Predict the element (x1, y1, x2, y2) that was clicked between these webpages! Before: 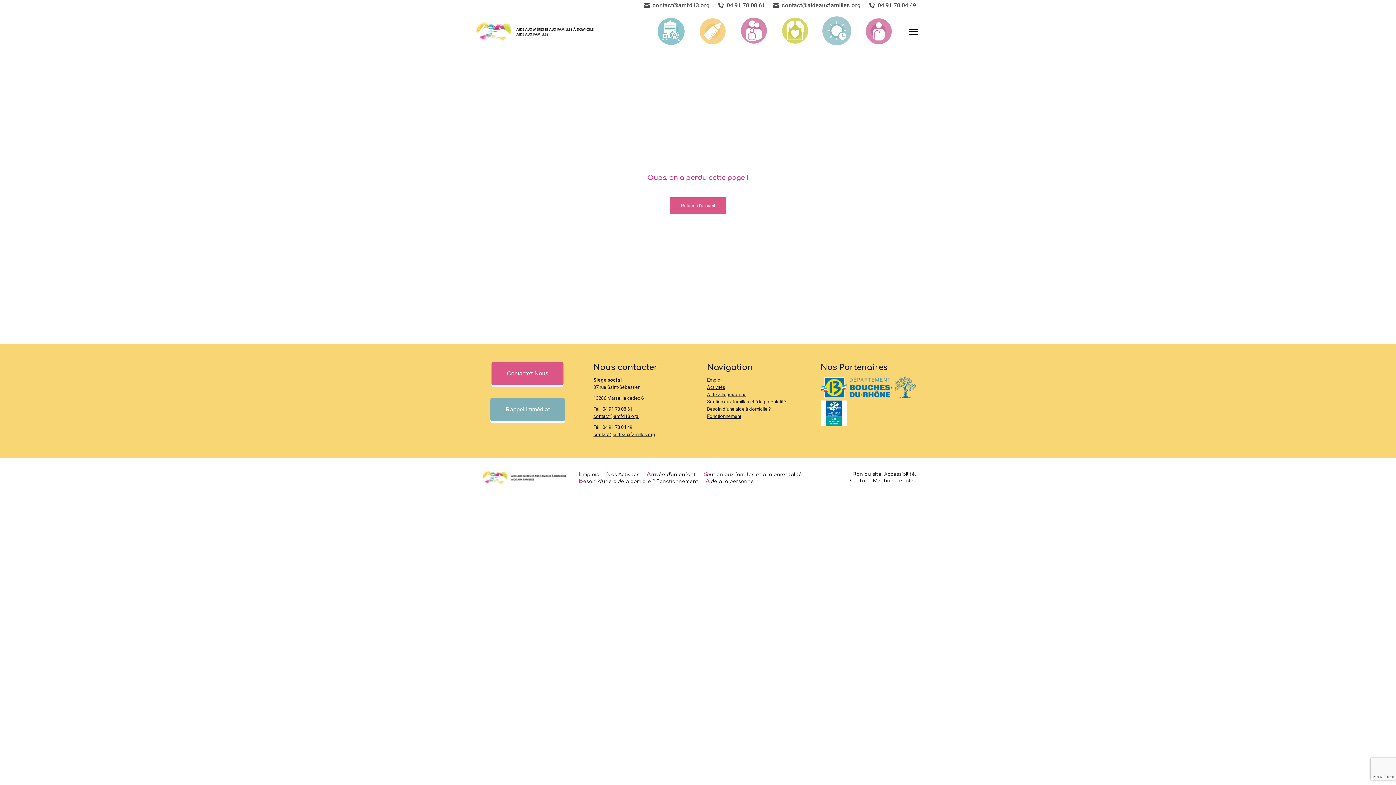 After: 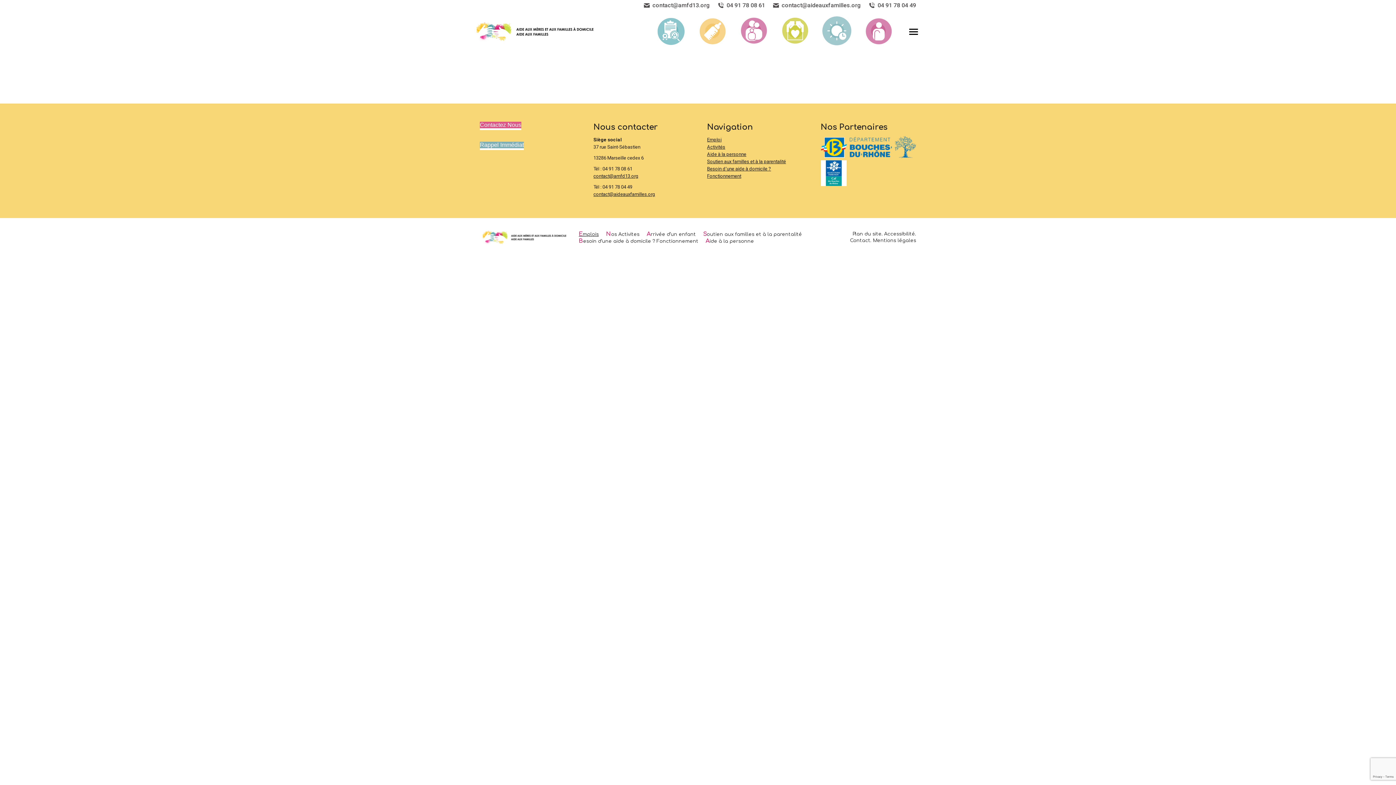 Action: bbox: (578, 471, 598, 478) label: Emplois